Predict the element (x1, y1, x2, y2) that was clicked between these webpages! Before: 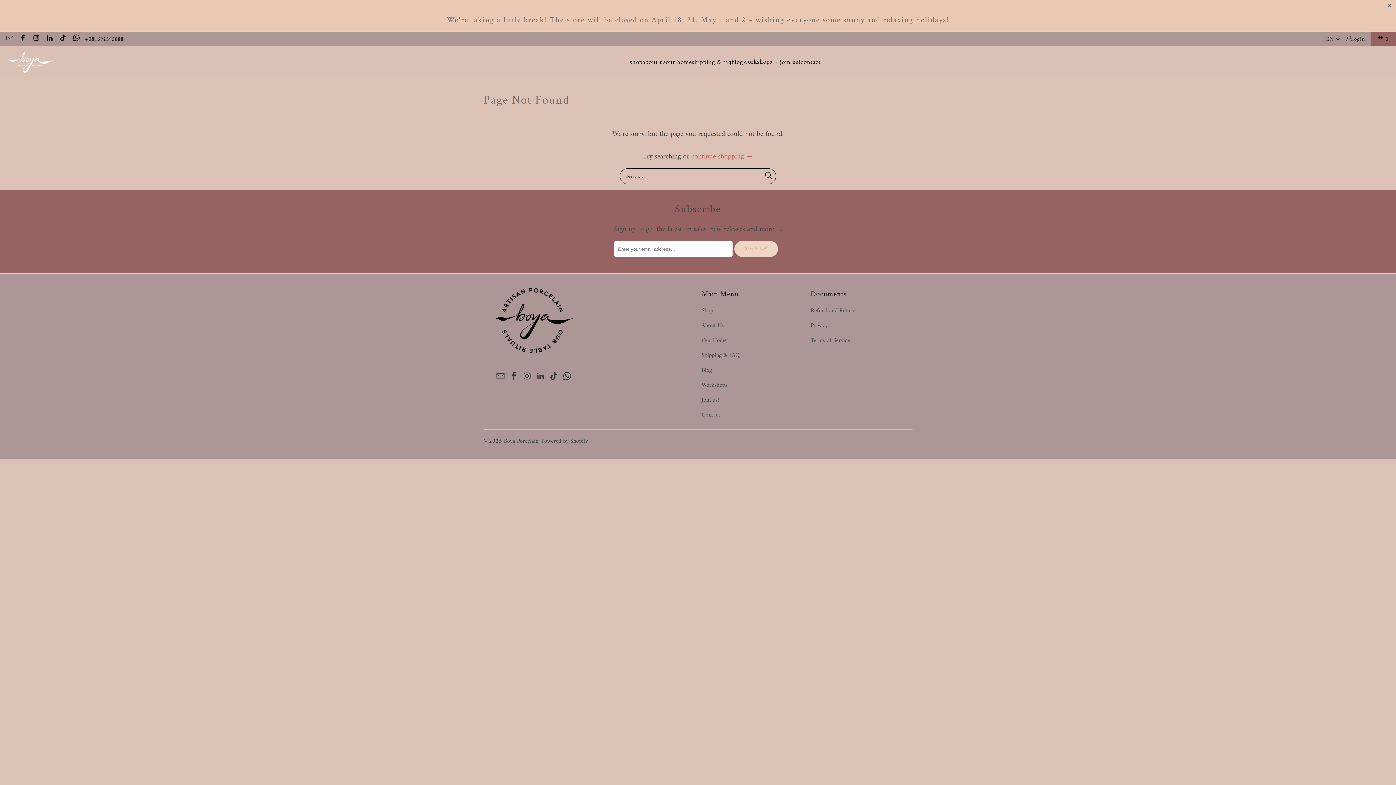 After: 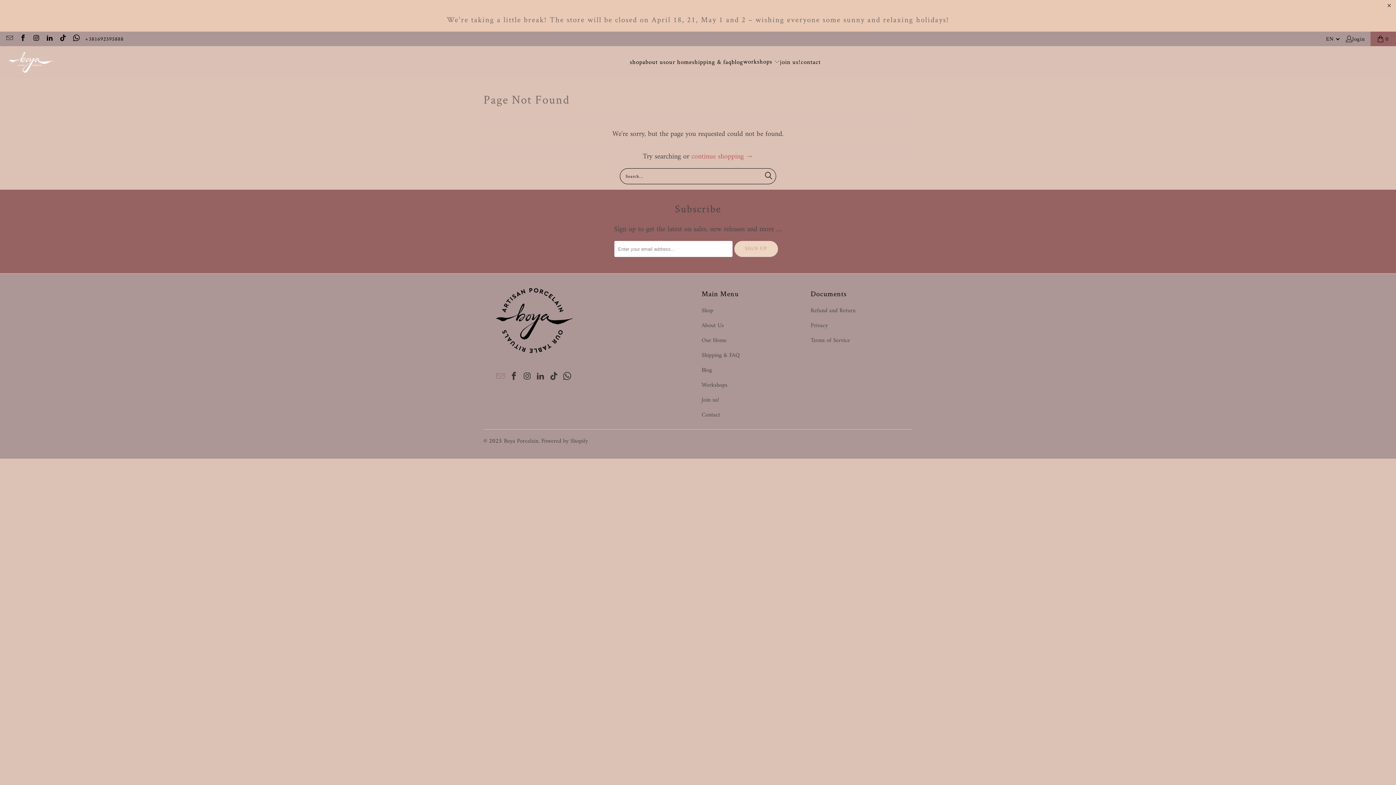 Action: bbox: (495, 372, 506, 382)